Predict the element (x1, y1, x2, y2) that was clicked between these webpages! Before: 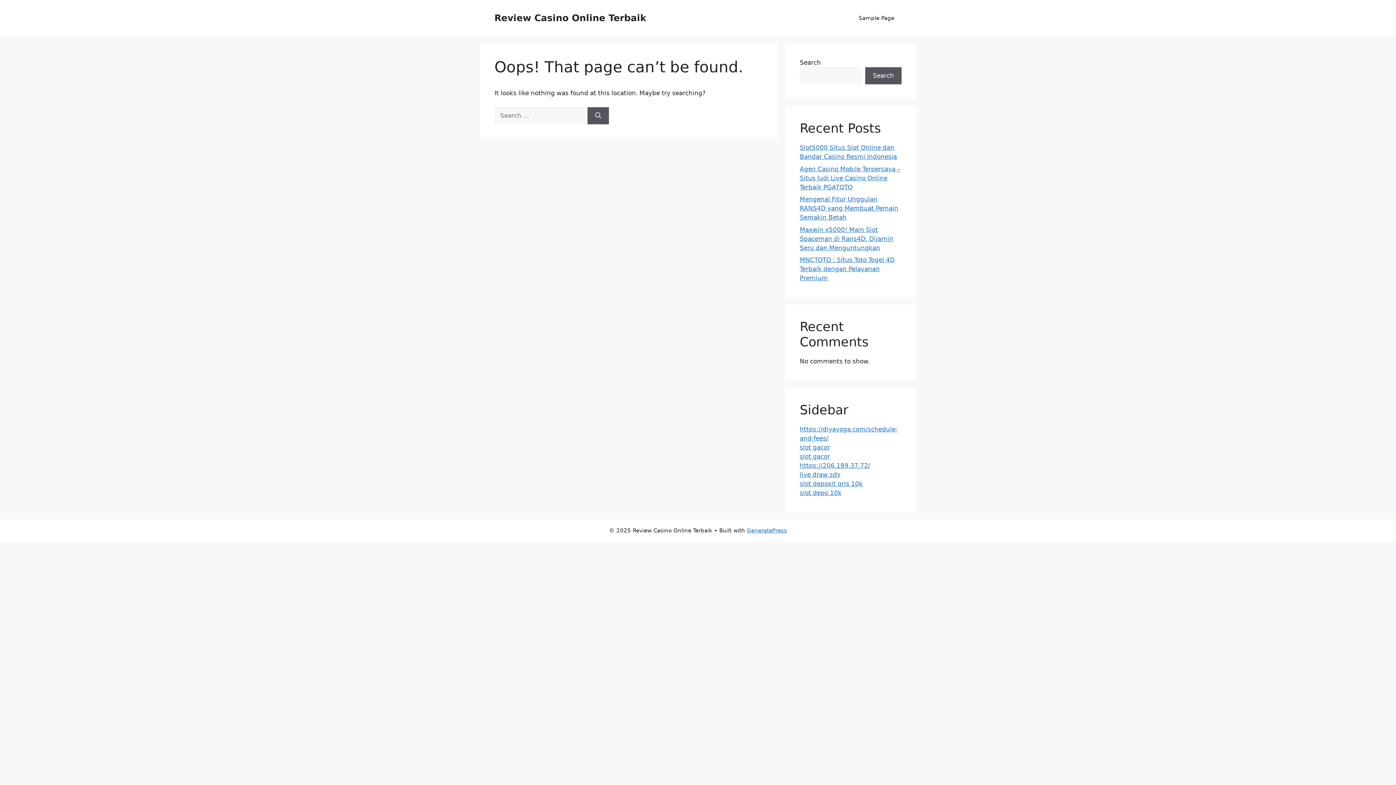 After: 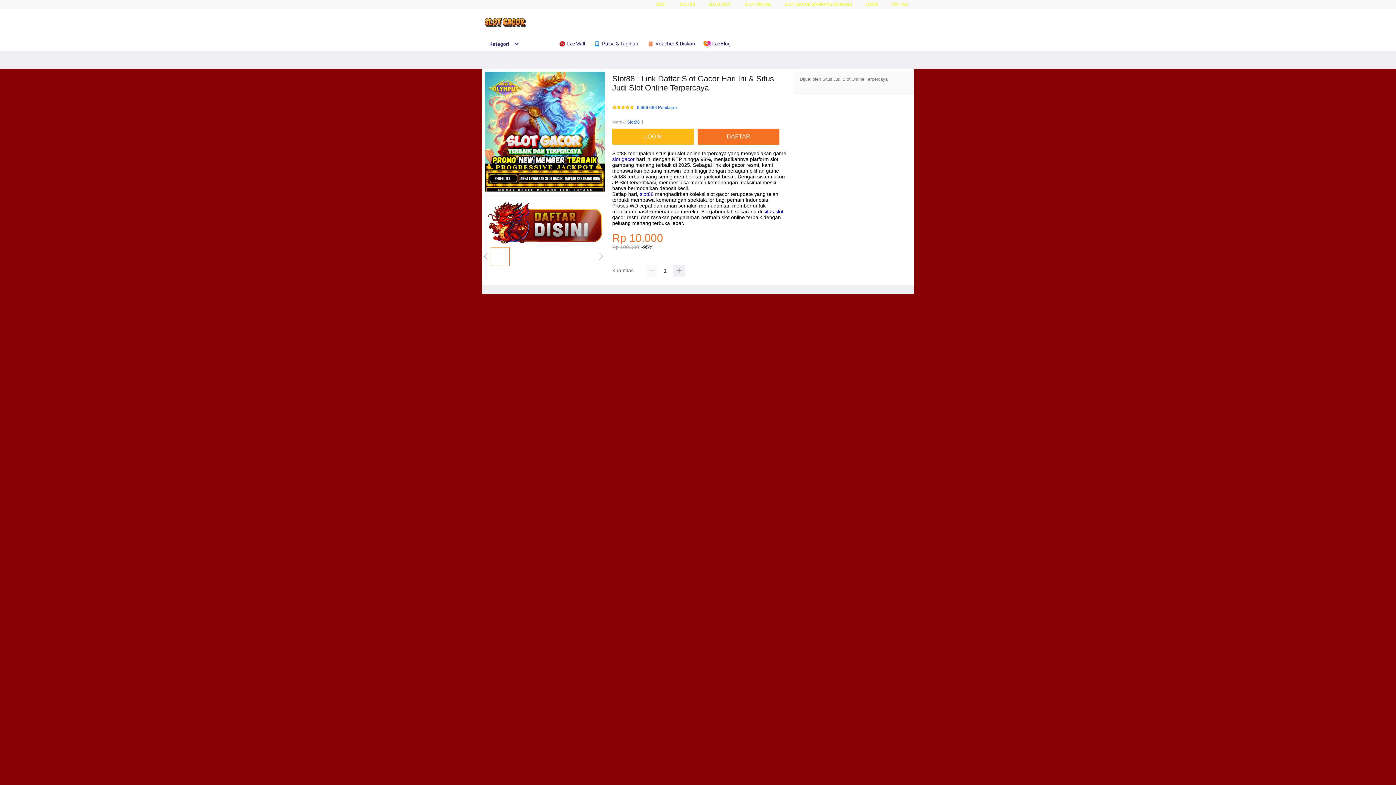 Action: bbox: (800, 453, 830, 460) label: slot gacor